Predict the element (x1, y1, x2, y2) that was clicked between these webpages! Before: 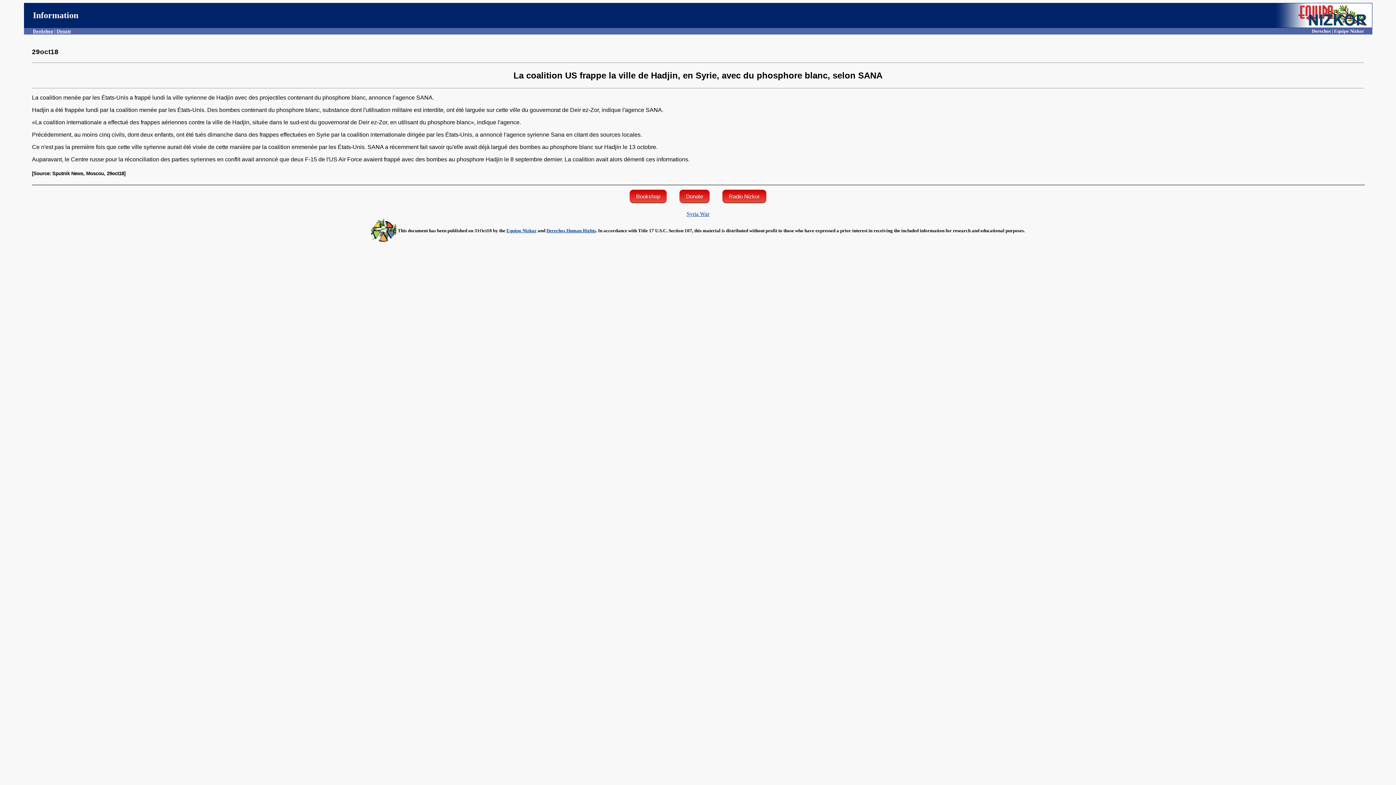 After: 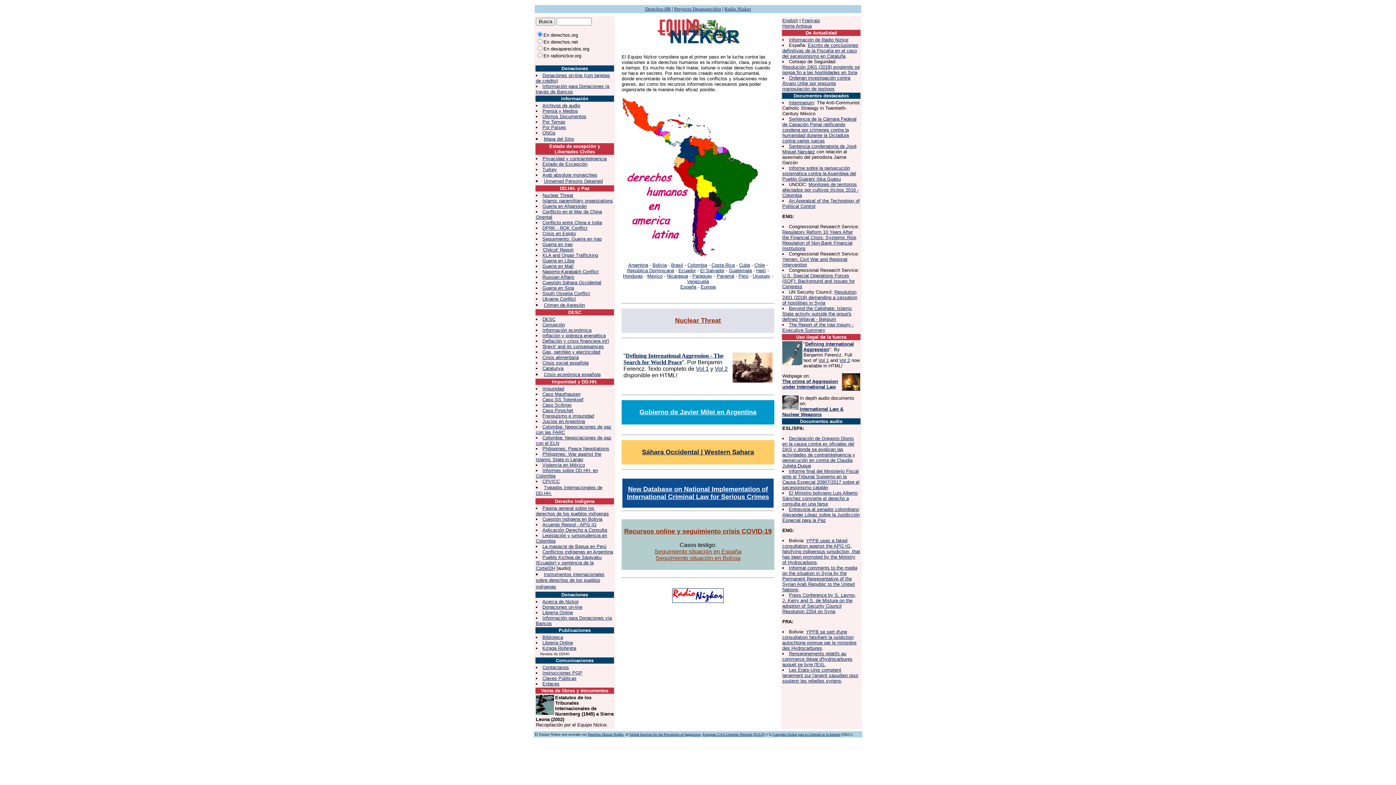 Action: bbox: (506, 227, 536, 233) label: Equipo Nizkor